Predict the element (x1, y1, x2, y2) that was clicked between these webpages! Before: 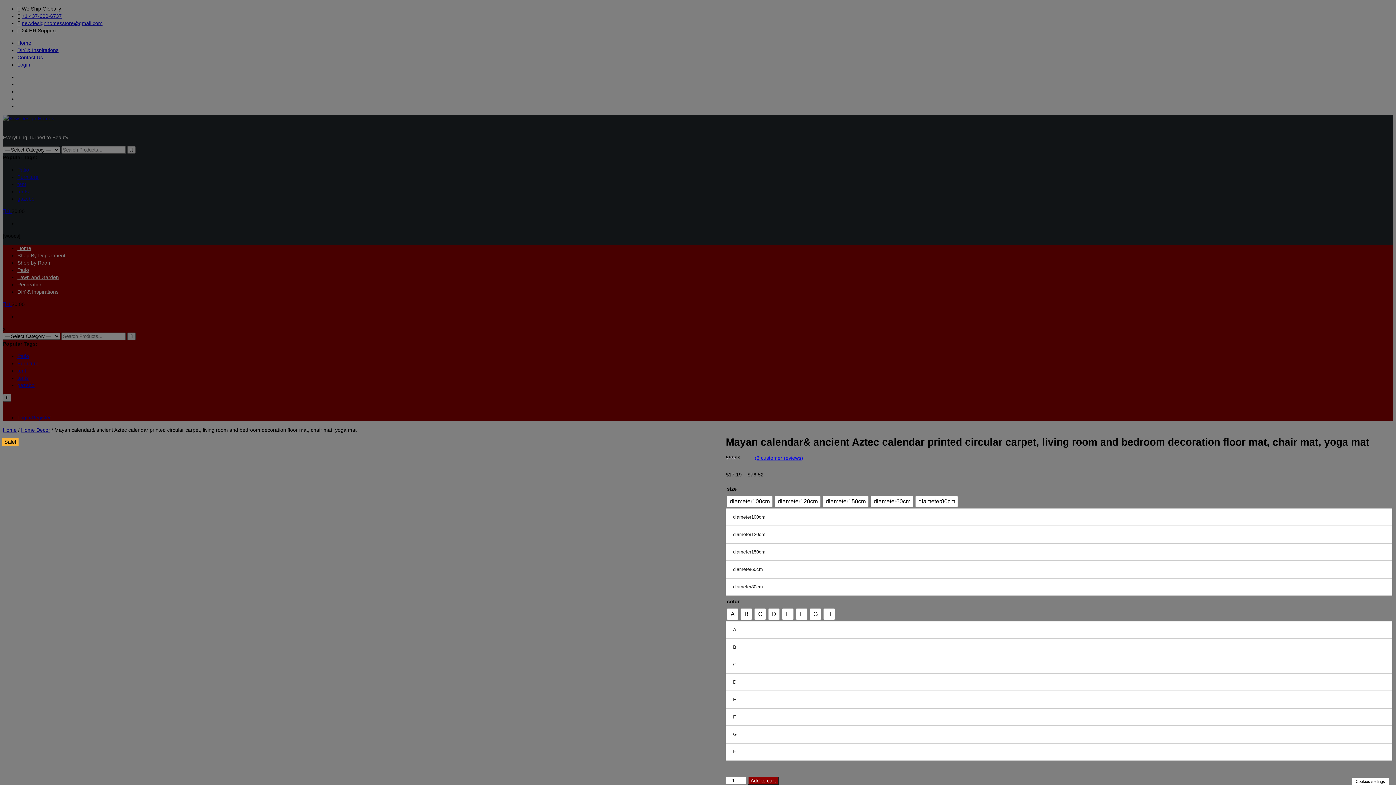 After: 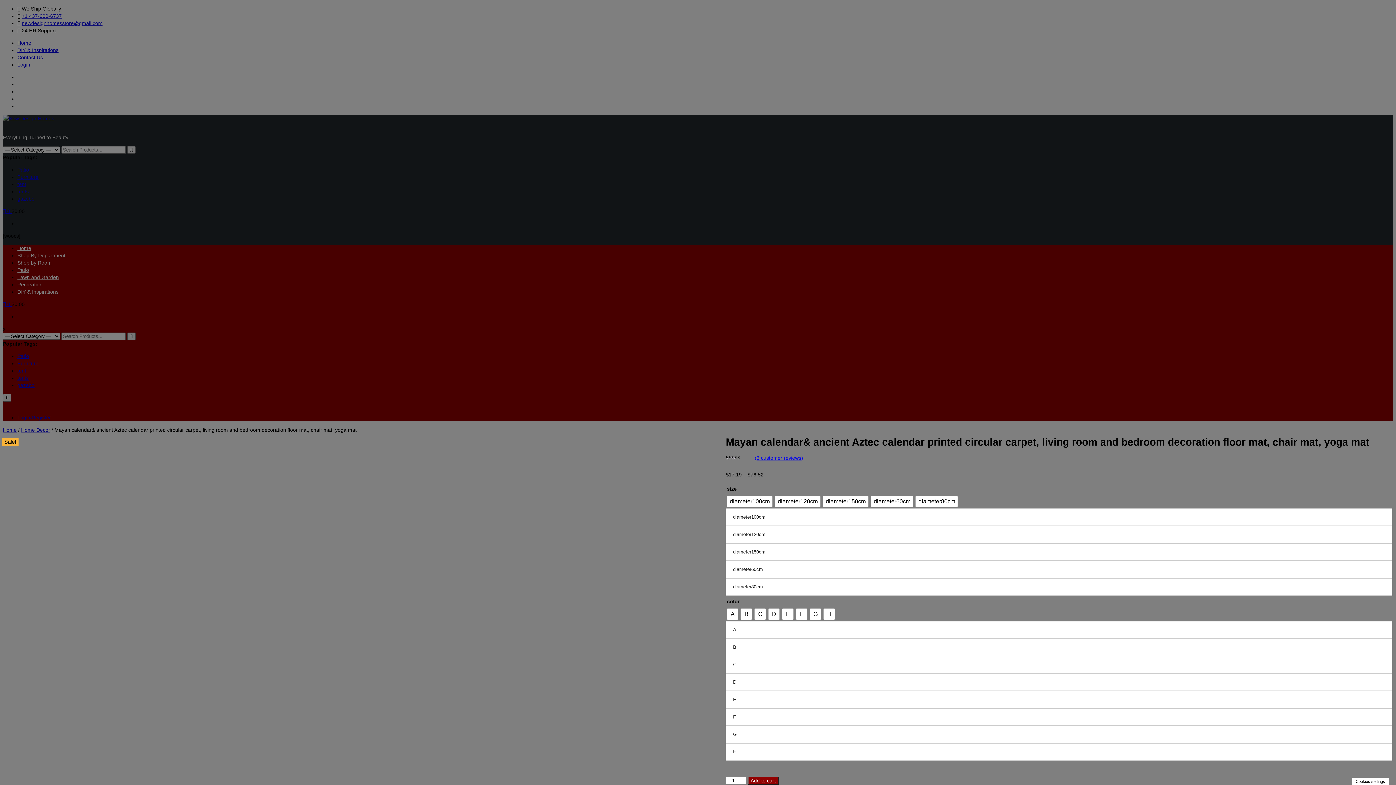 Action: bbox: (1364, 0, 1380, 16) label: Share